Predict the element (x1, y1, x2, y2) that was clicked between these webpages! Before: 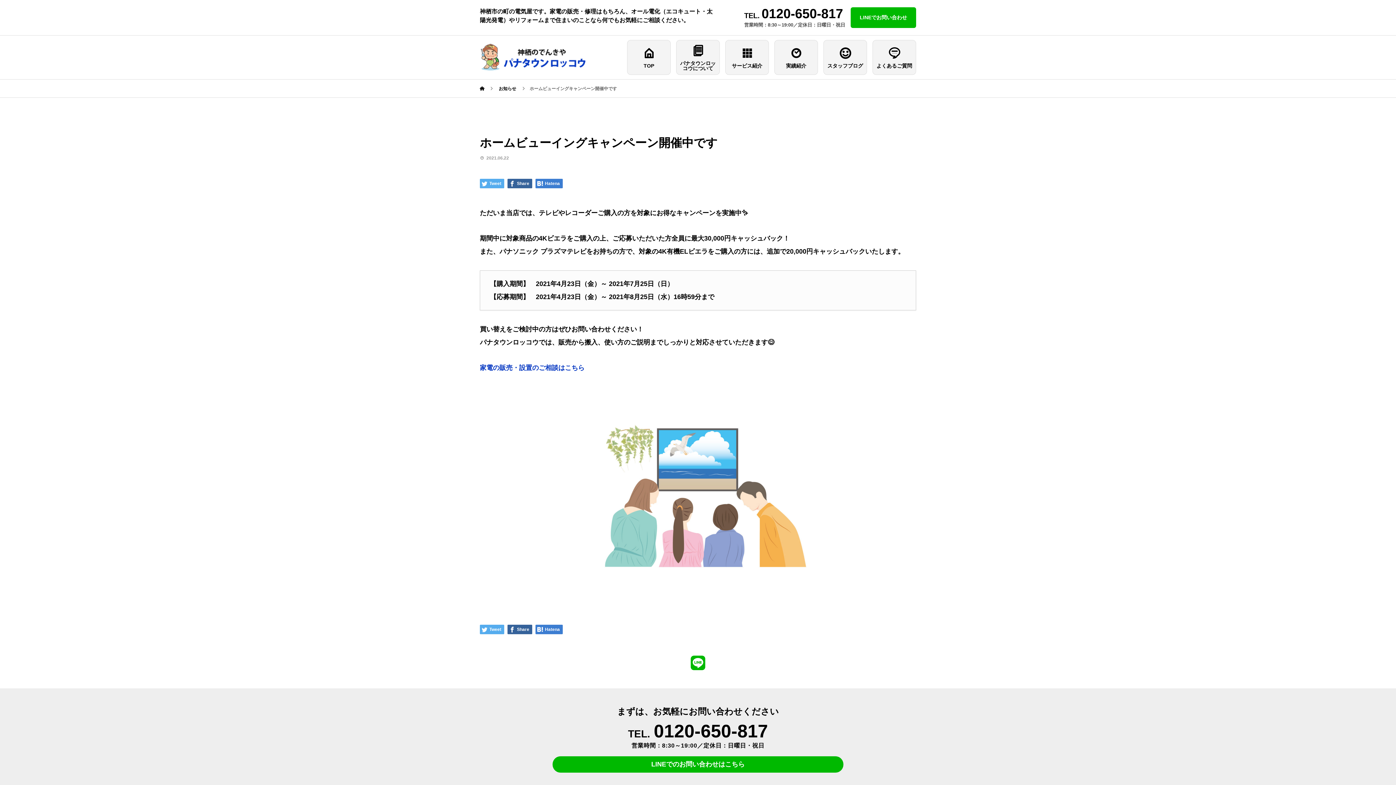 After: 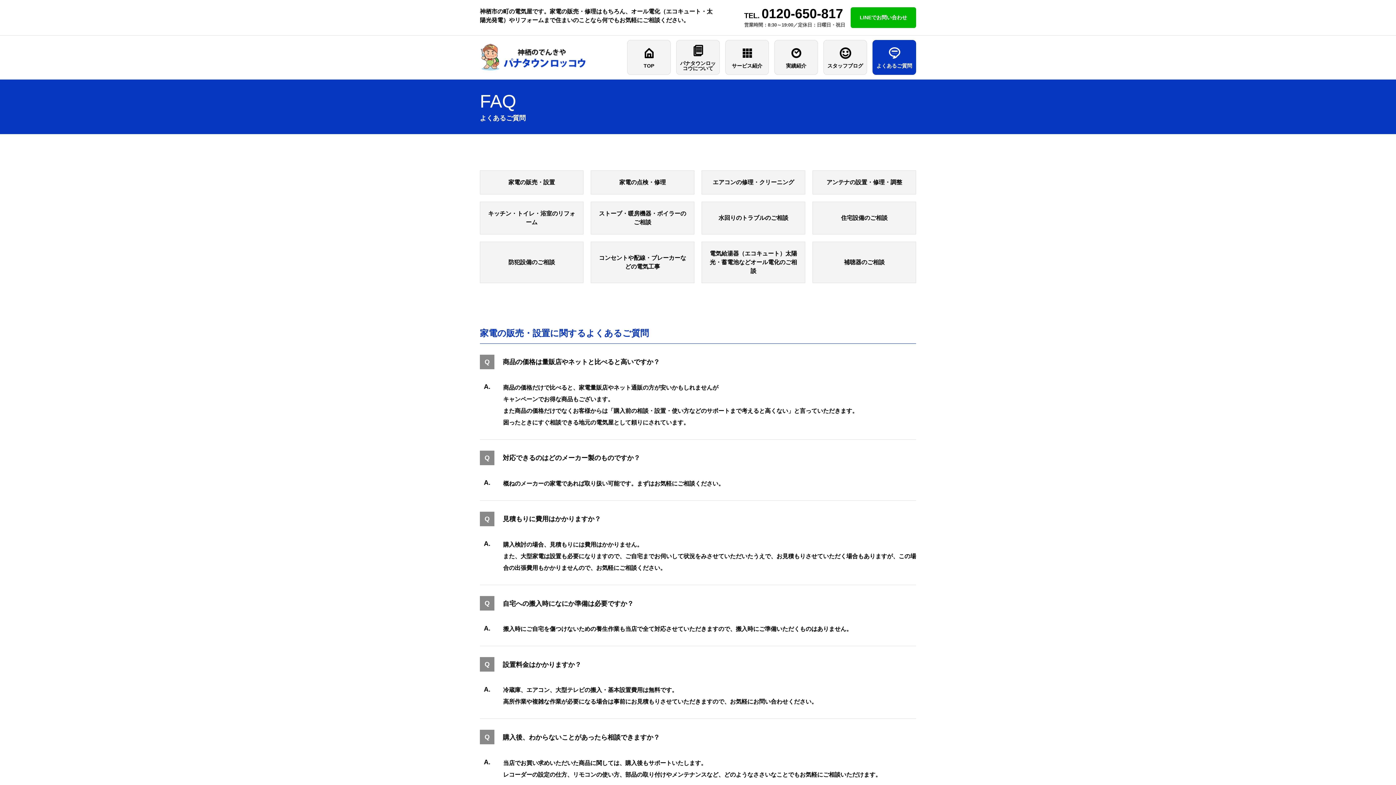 Action: bbox: (873, 40, 916, 74) label: よくあるご質問